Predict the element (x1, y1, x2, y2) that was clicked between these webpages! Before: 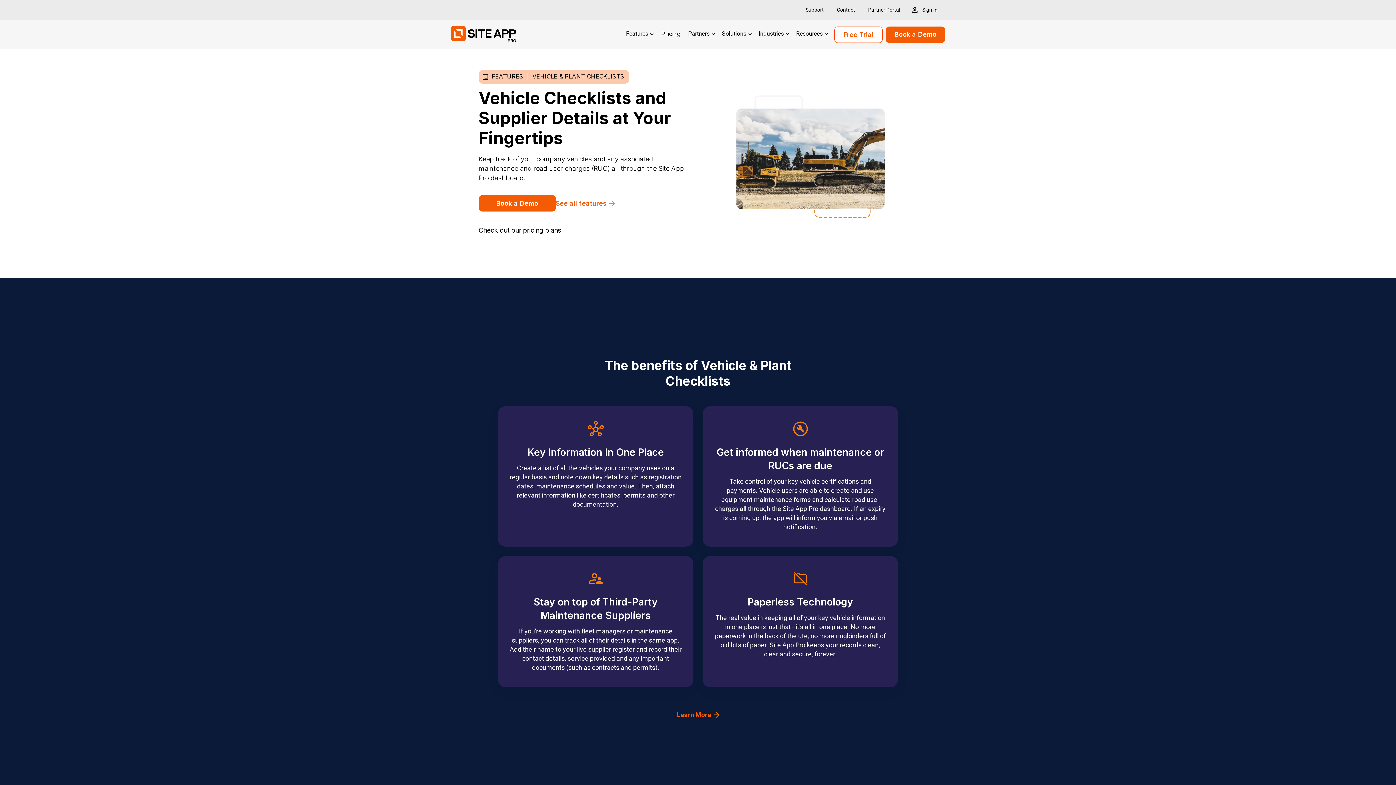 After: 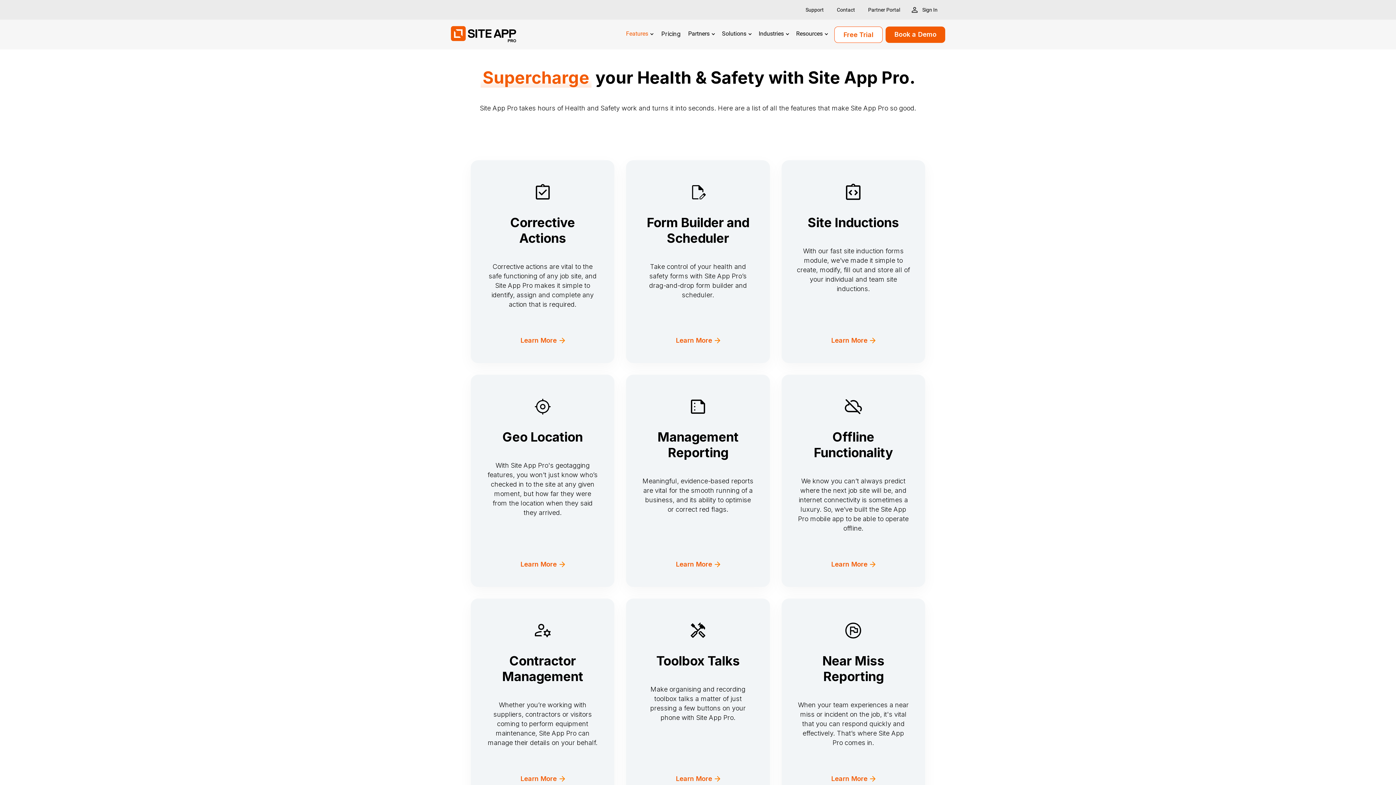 Action: bbox: (626, 29, 648, 38) label: Features